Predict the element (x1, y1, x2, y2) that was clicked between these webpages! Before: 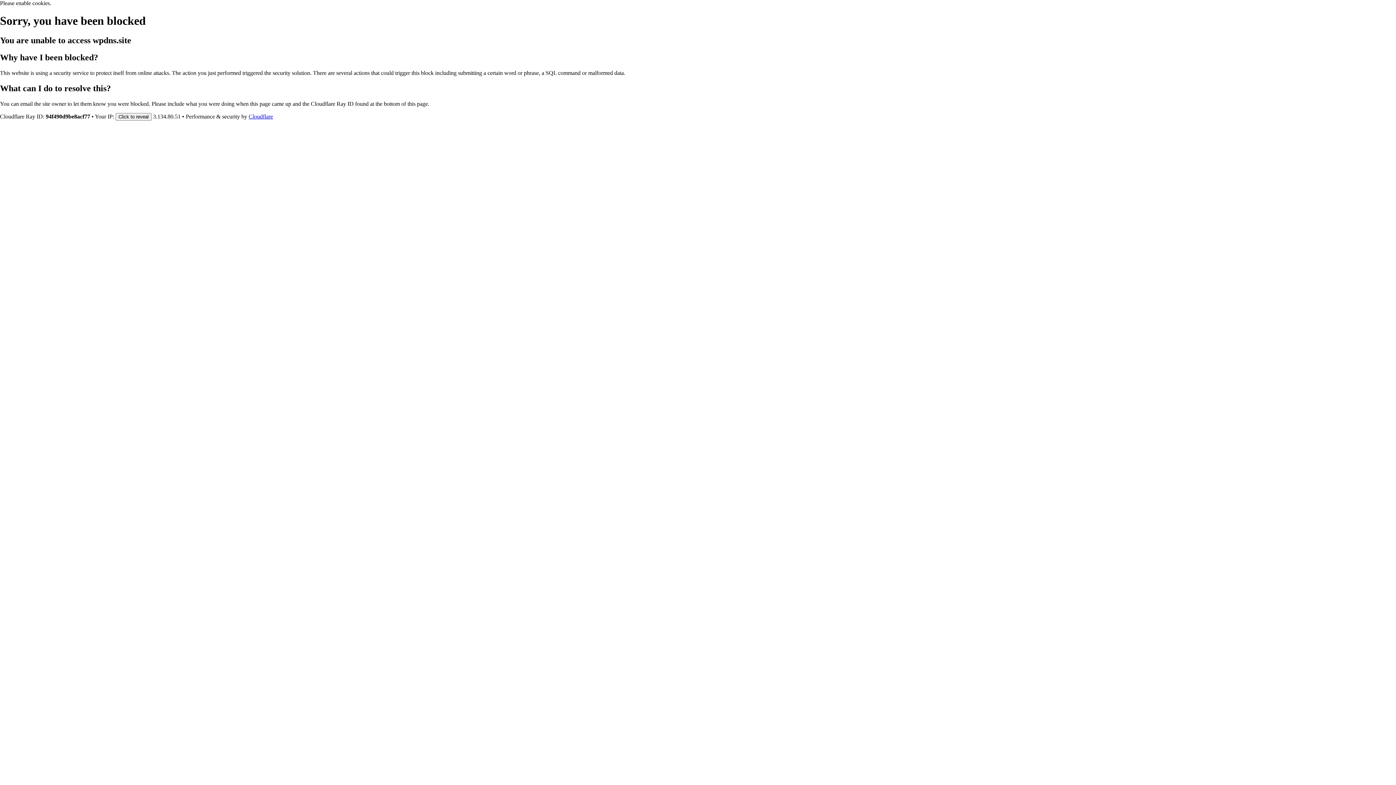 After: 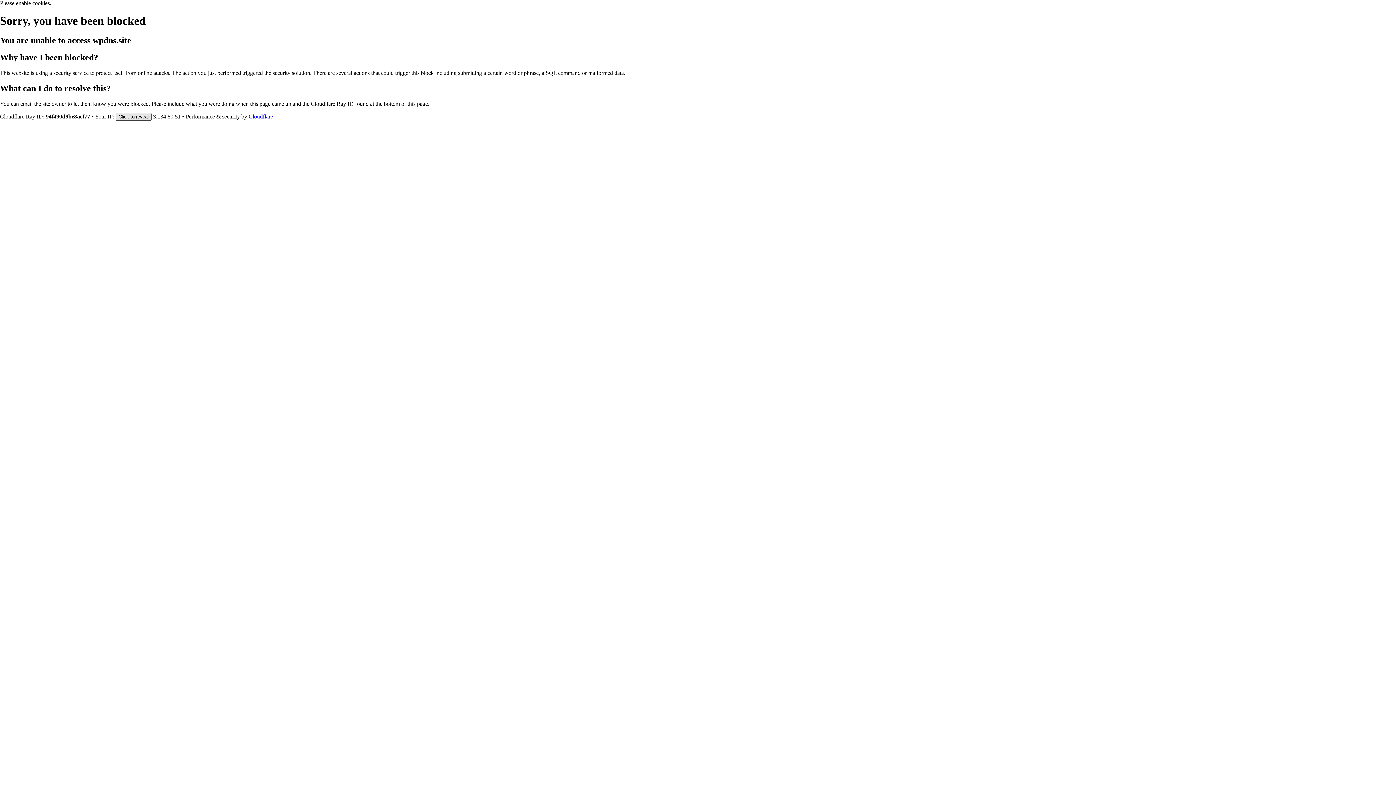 Action: bbox: (115, 112, 151, 120) label: Click to reveal